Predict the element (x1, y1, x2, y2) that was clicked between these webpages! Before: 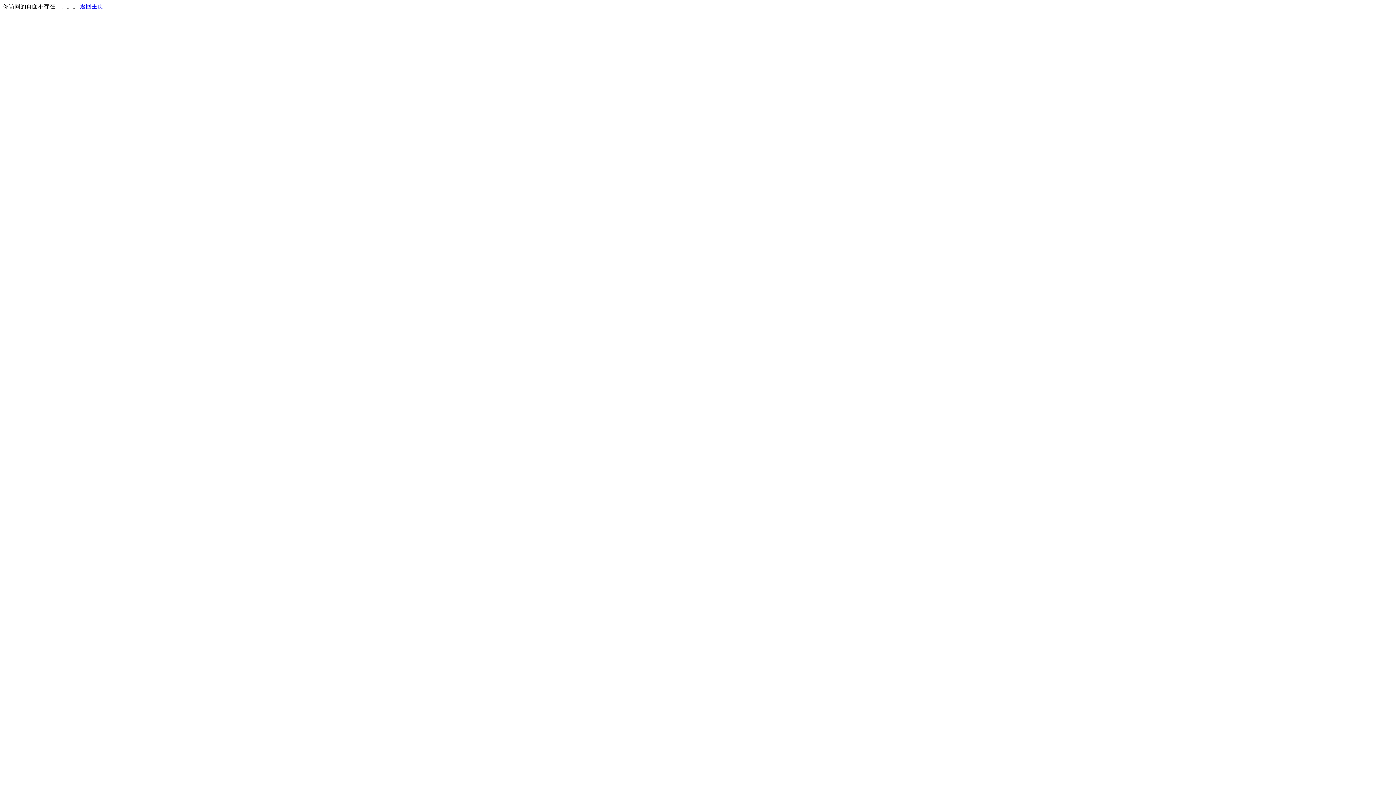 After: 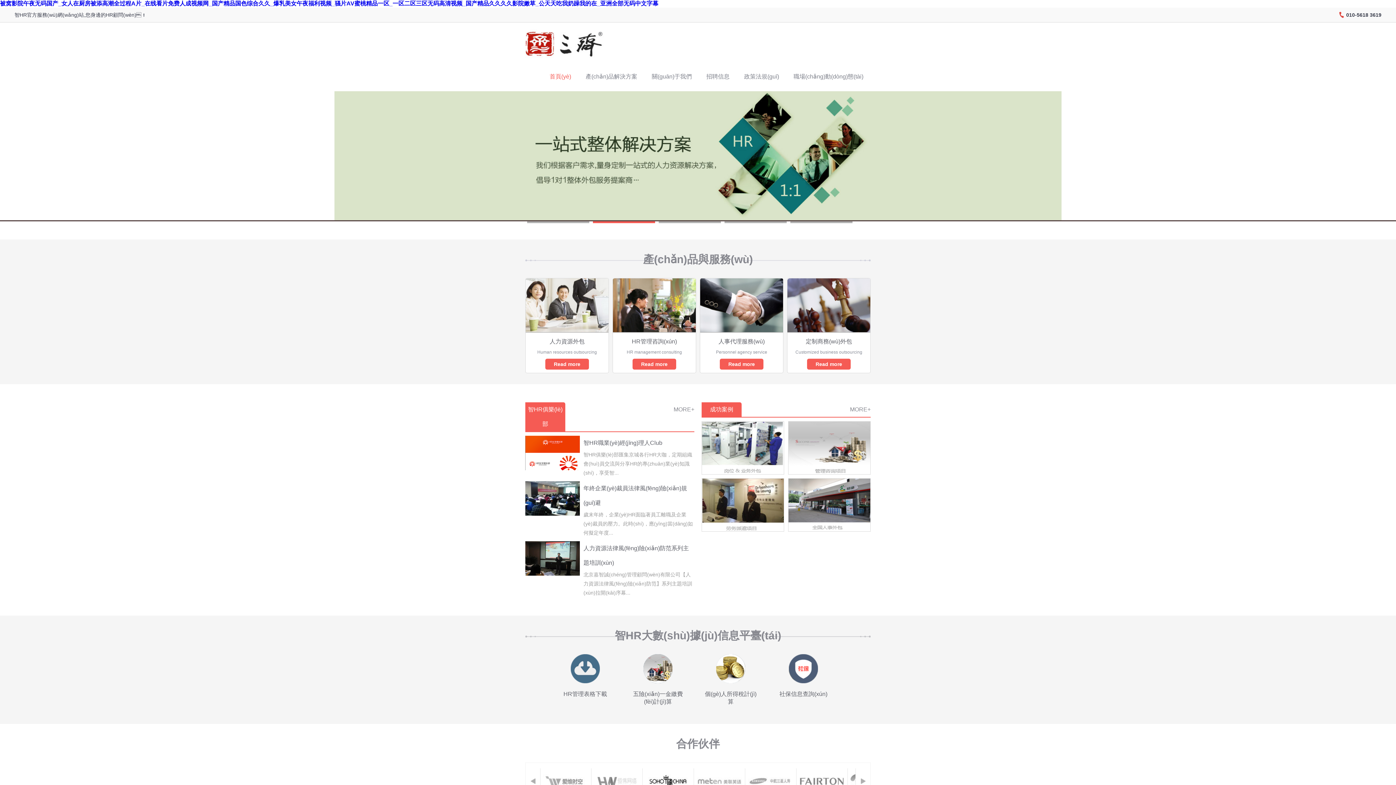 Action: label: 返回主页 bbox: (80, 3, 103, 9)